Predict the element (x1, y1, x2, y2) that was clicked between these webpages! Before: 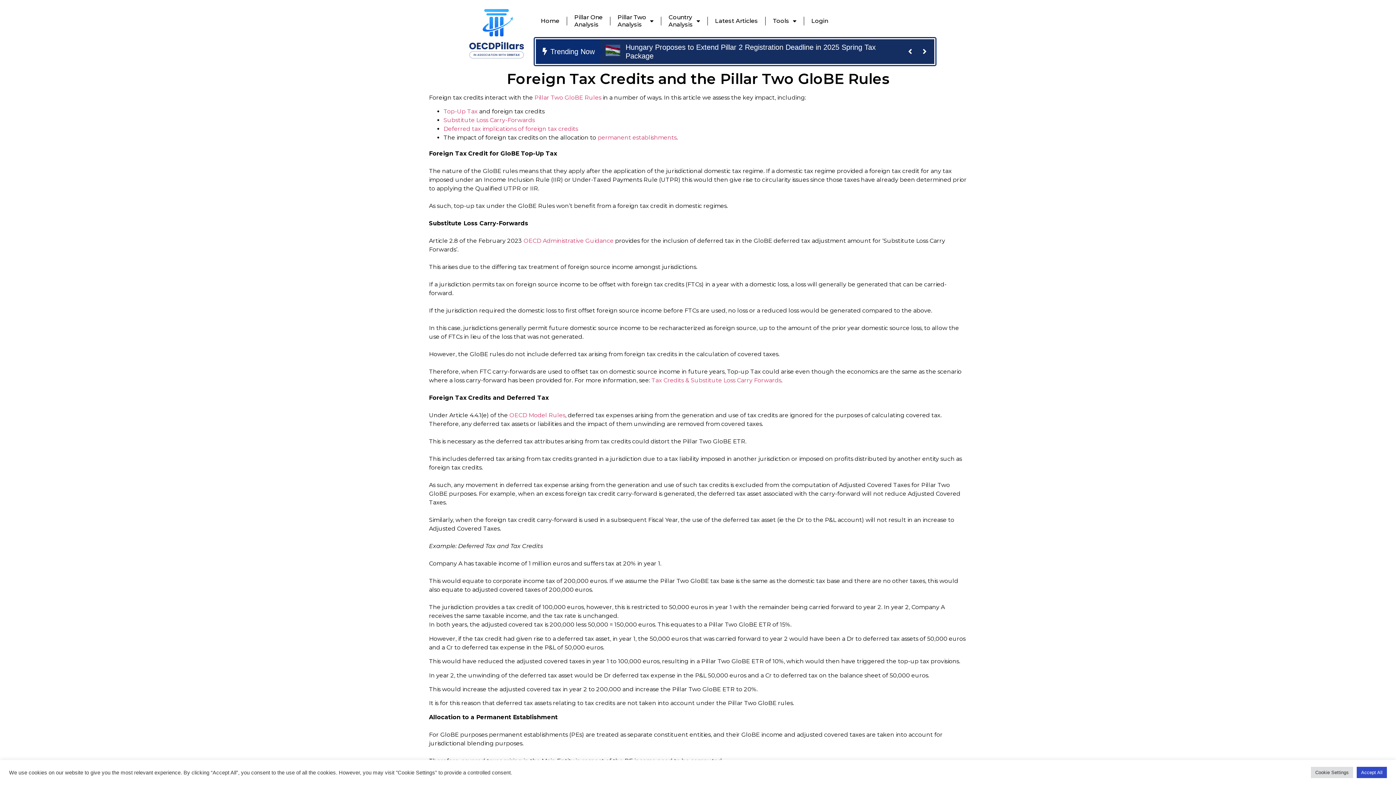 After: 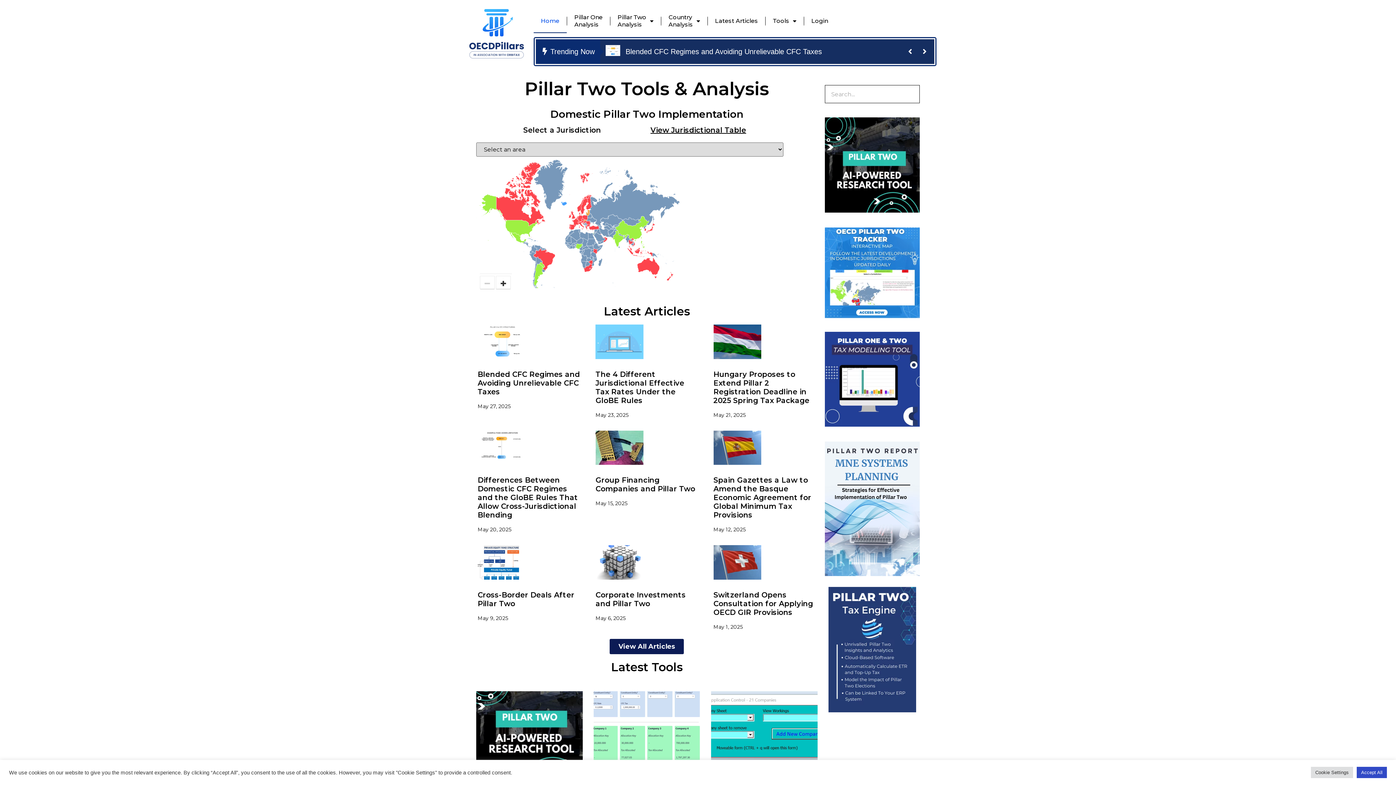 Action: label: Home bbox: (533, 9, 566, 33)